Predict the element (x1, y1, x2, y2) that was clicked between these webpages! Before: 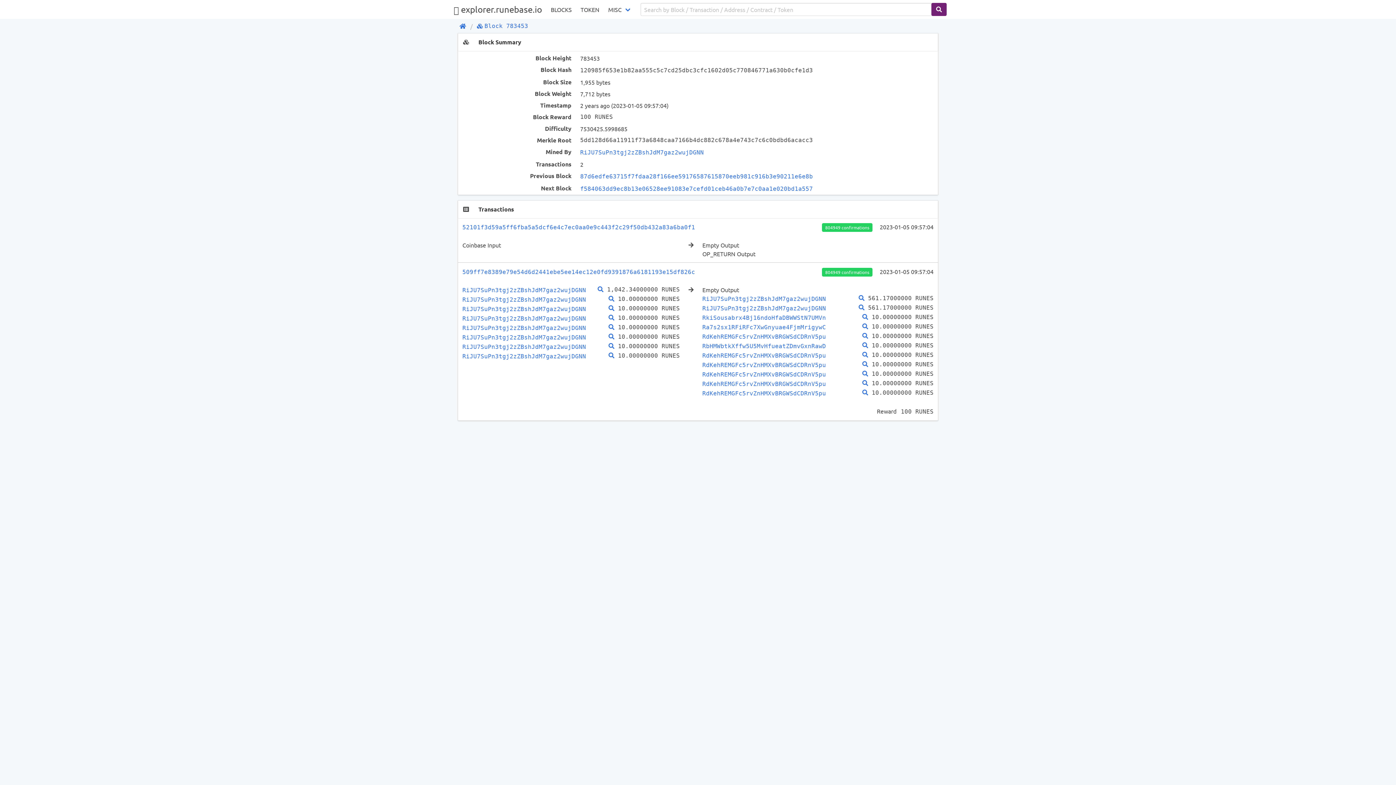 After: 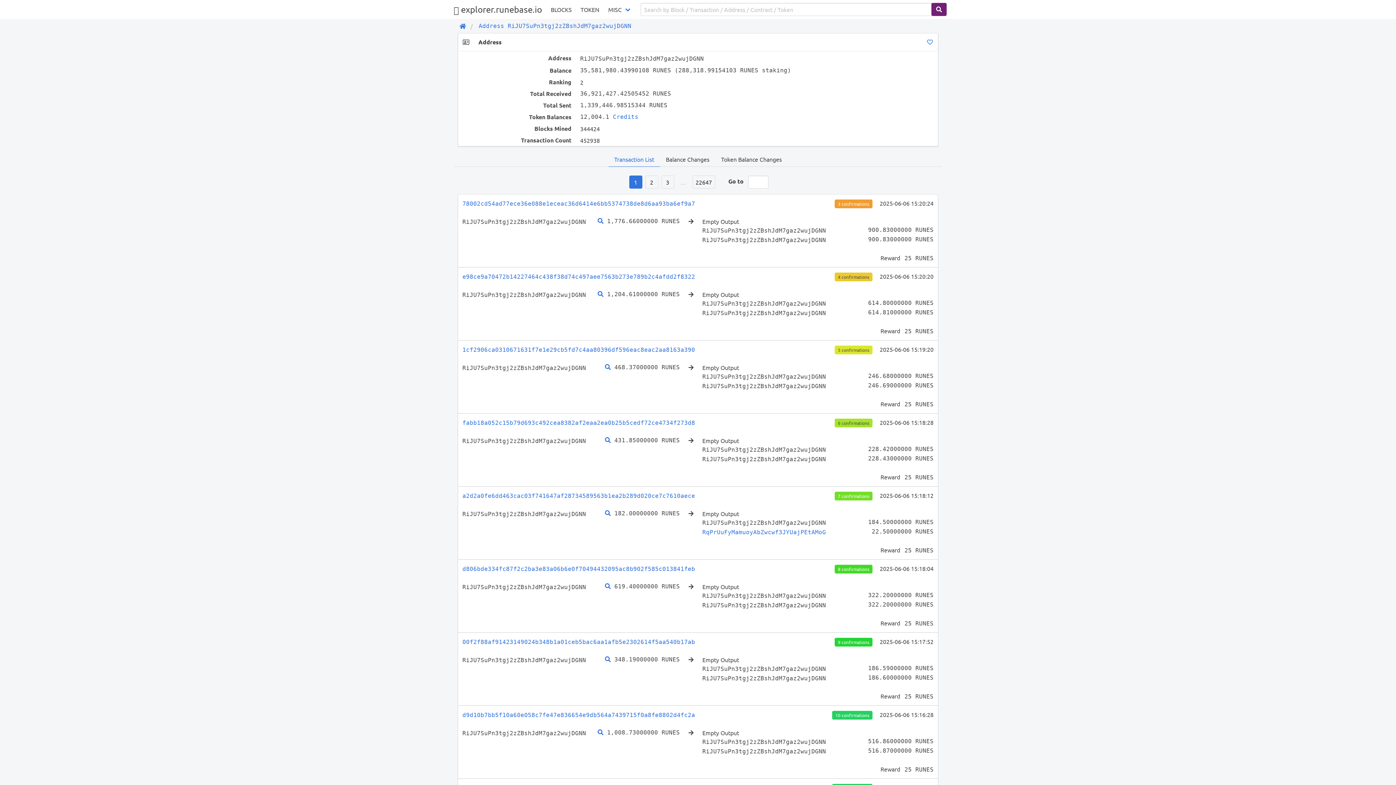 Action: bbox: (702, 295, 826, 302) label: RiJU7SuPn3tgj2zZBshJdM7gaz2wujDGNN